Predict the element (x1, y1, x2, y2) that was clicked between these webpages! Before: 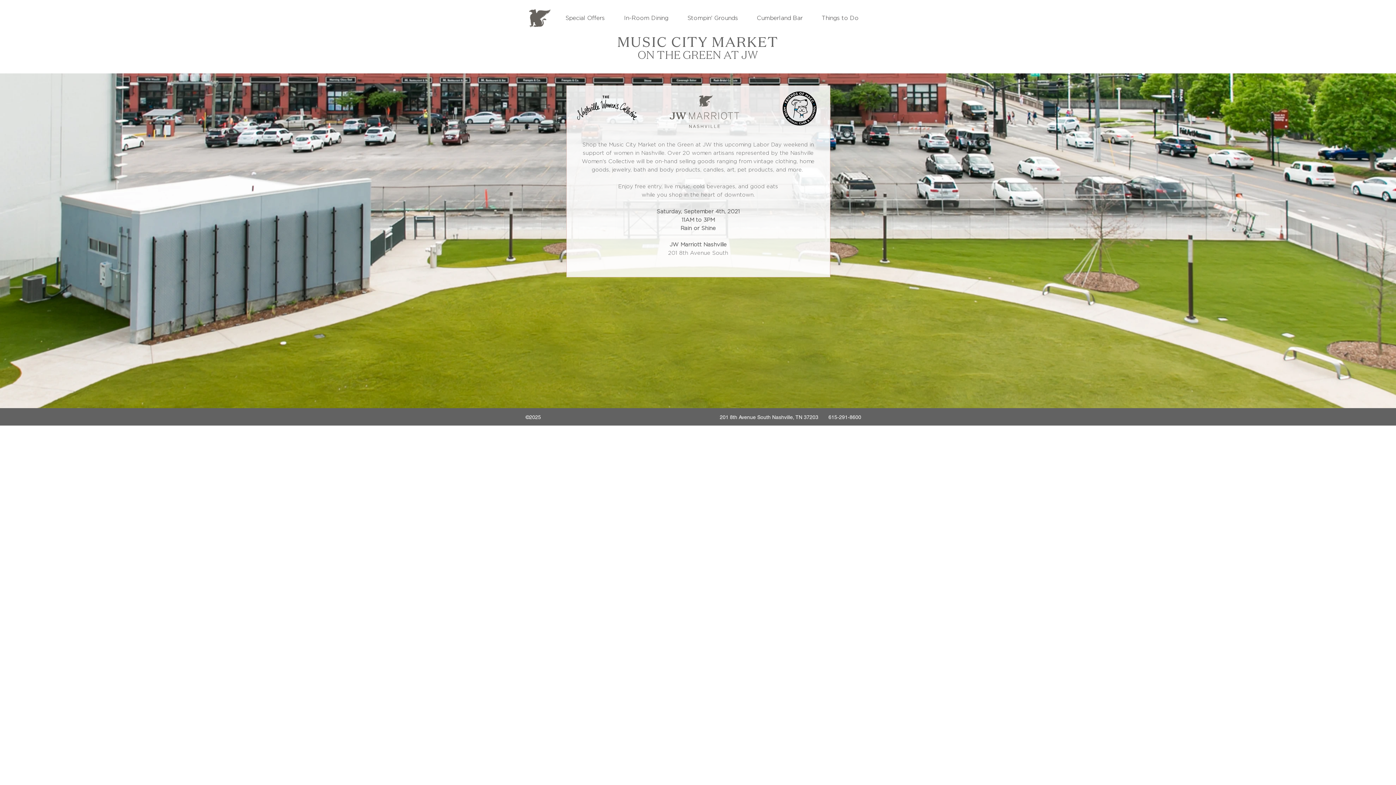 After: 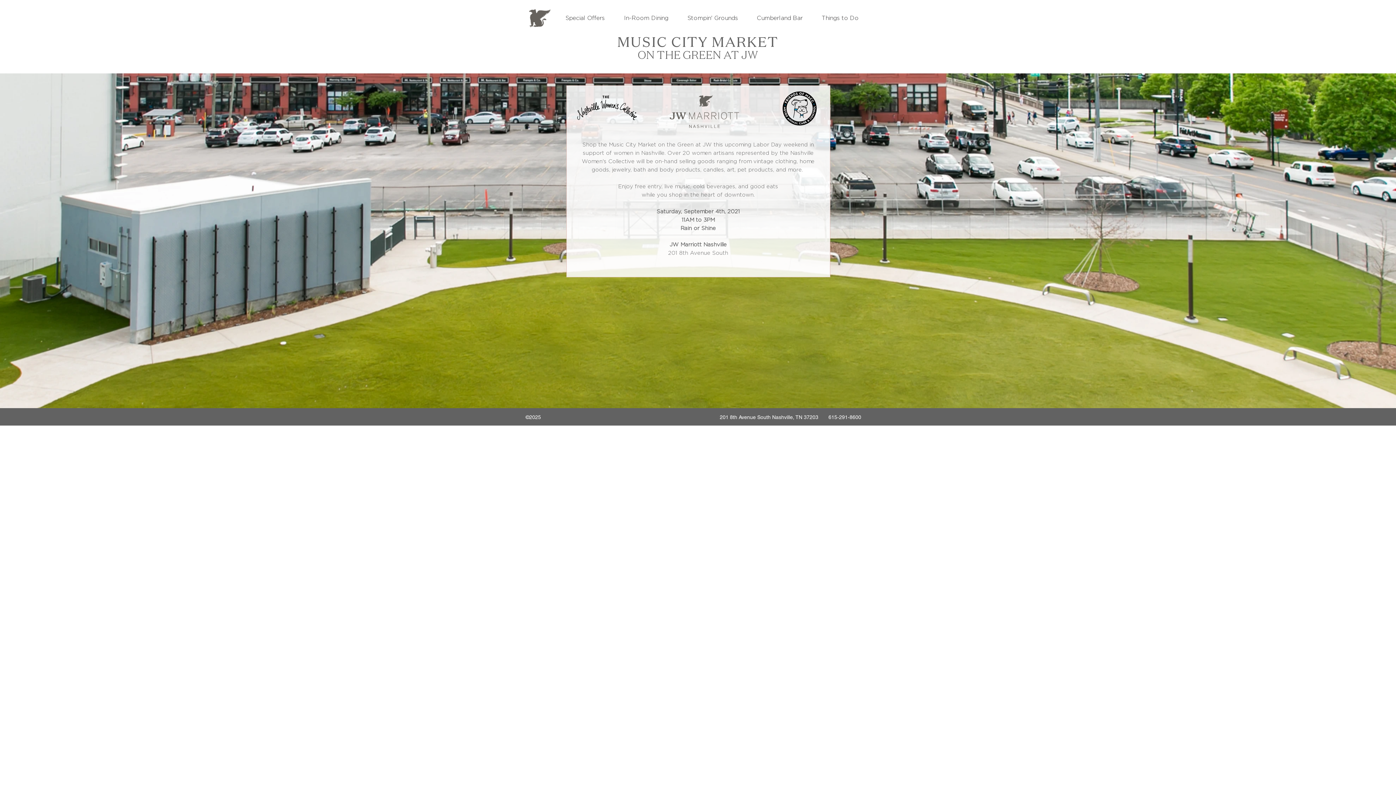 Action: bbox: (812, 9, 868, 27) label: Things to Do